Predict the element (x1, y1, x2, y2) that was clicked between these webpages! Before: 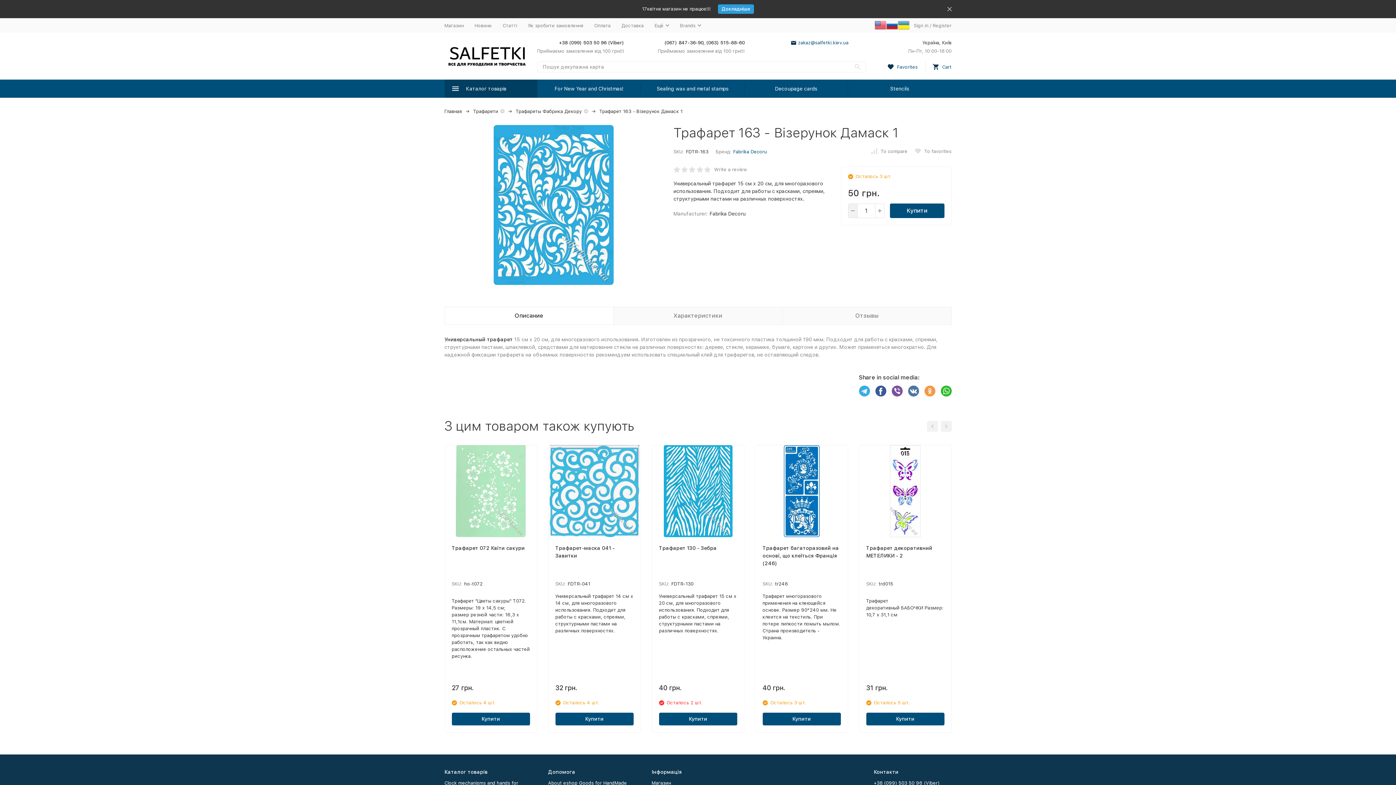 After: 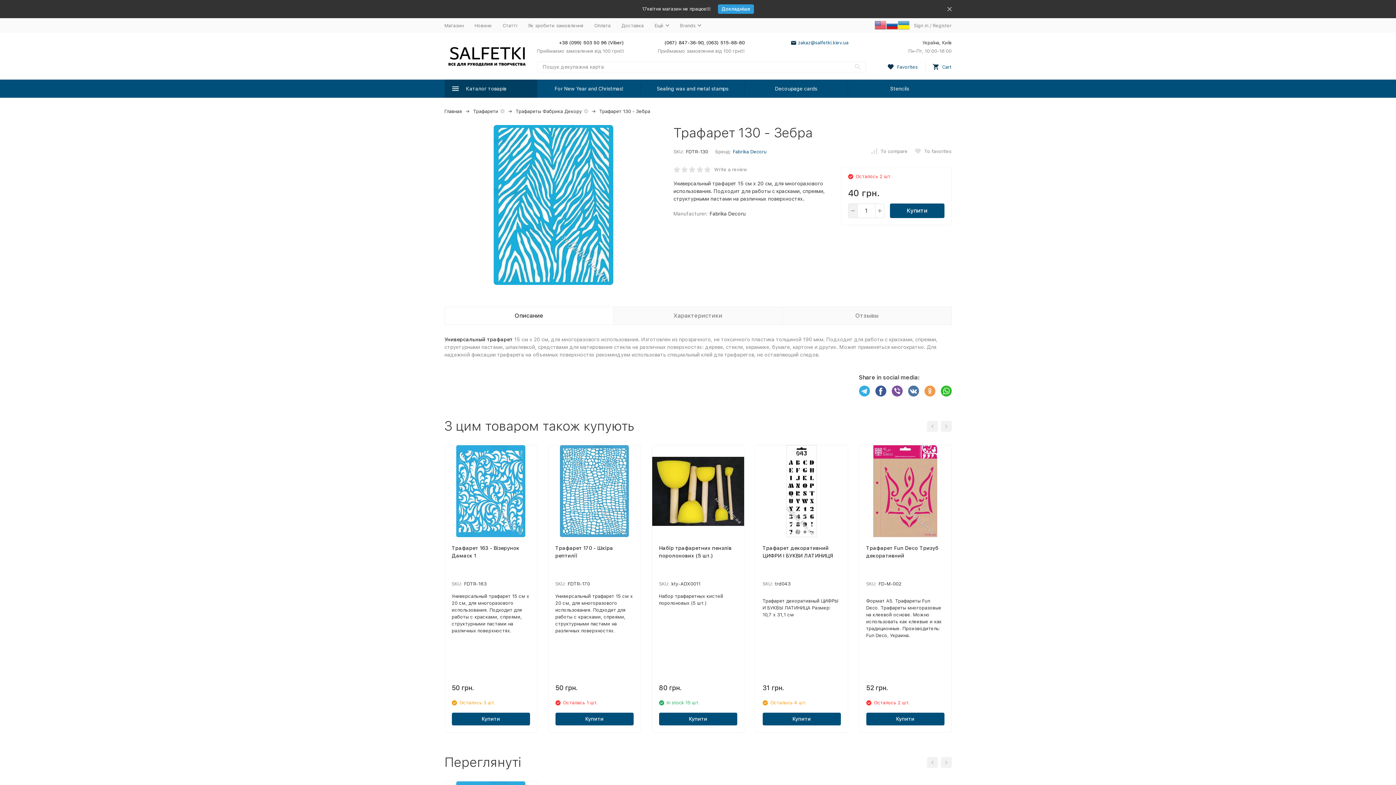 Action: label: Трафарет 130 - Зебра bbox: (659, 544, 737, 575)